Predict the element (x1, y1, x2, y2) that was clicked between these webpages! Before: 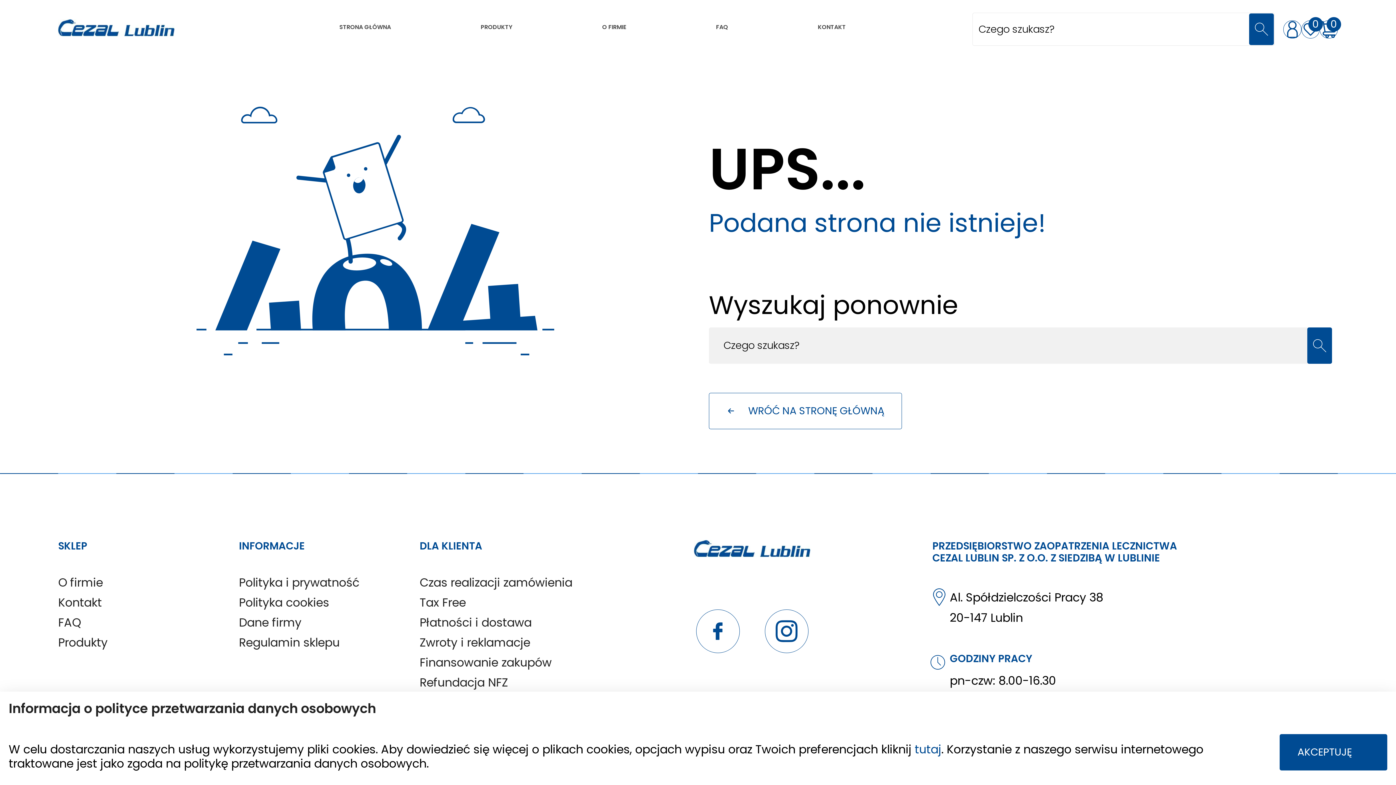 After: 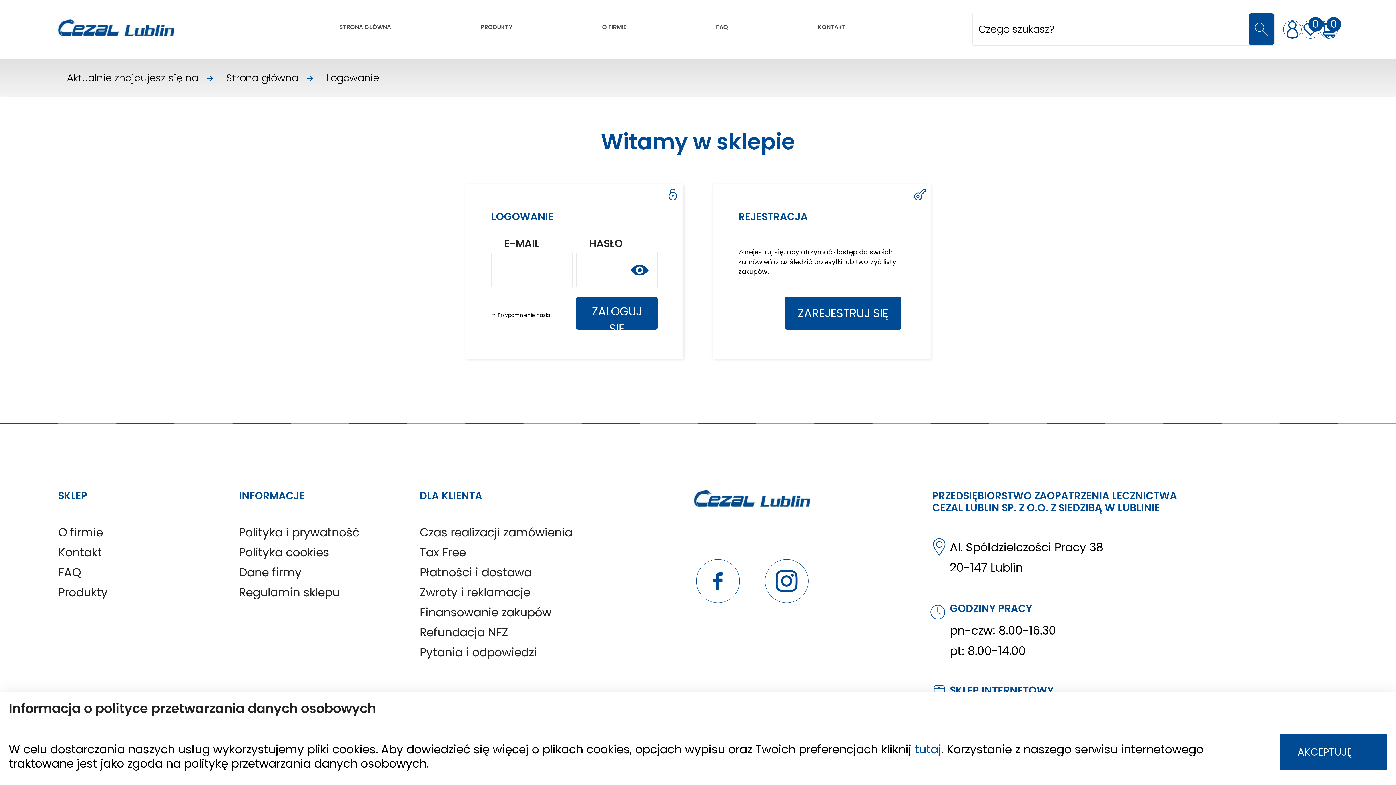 Action: bbox: (1283, 20, 1301, 38)